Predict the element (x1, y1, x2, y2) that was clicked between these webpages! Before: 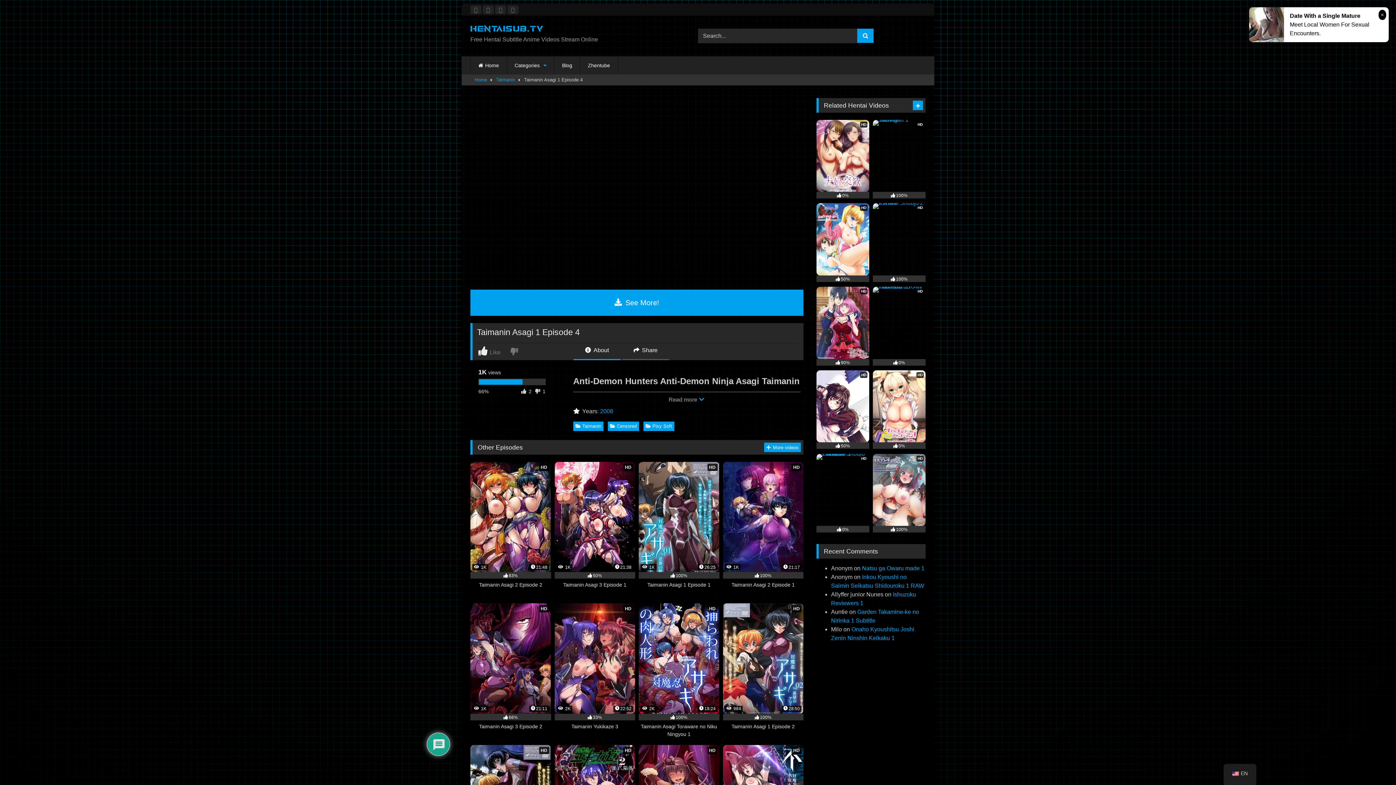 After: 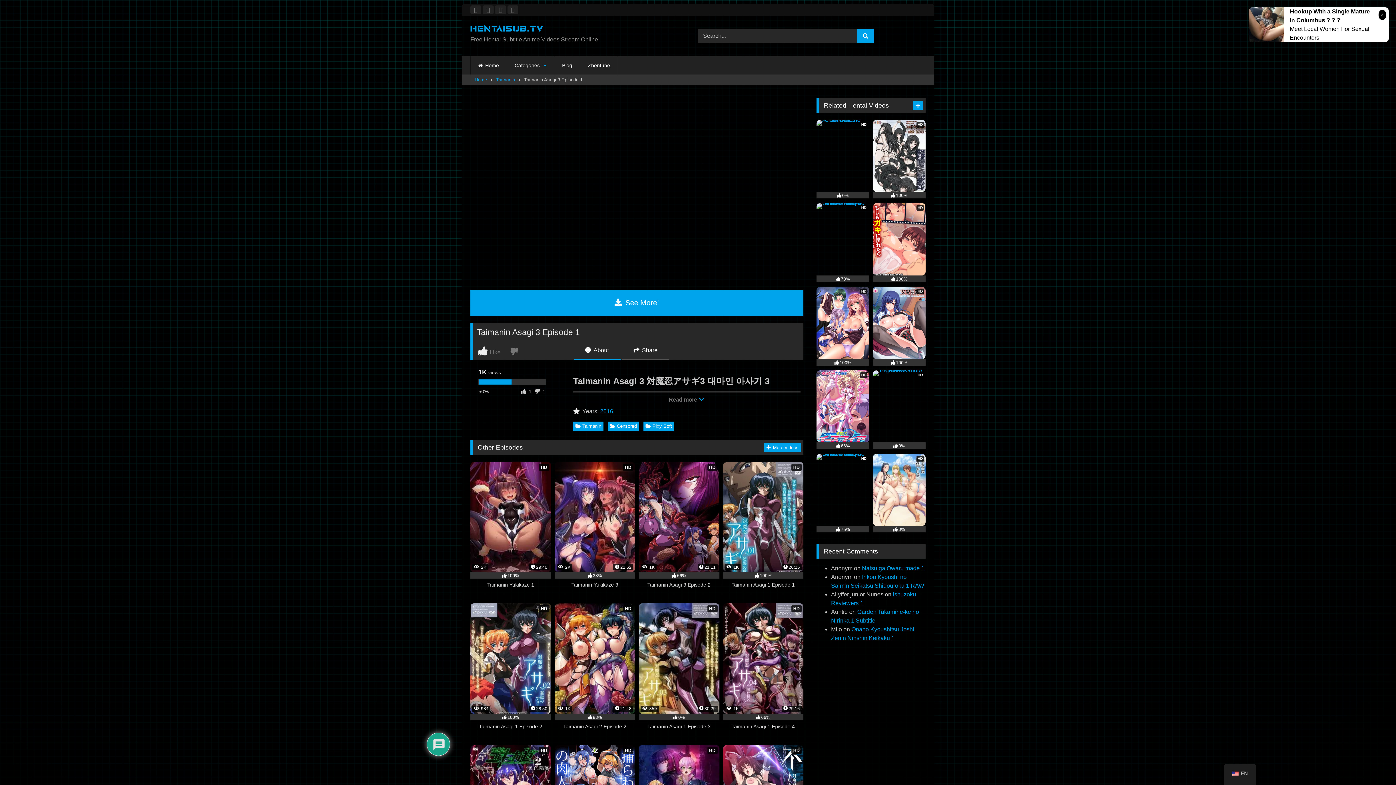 Action: label: HD
 1K
21:38
50%
Taimanin Asagi 3 Episode 1 bbox: (554, 462, 635, 596)